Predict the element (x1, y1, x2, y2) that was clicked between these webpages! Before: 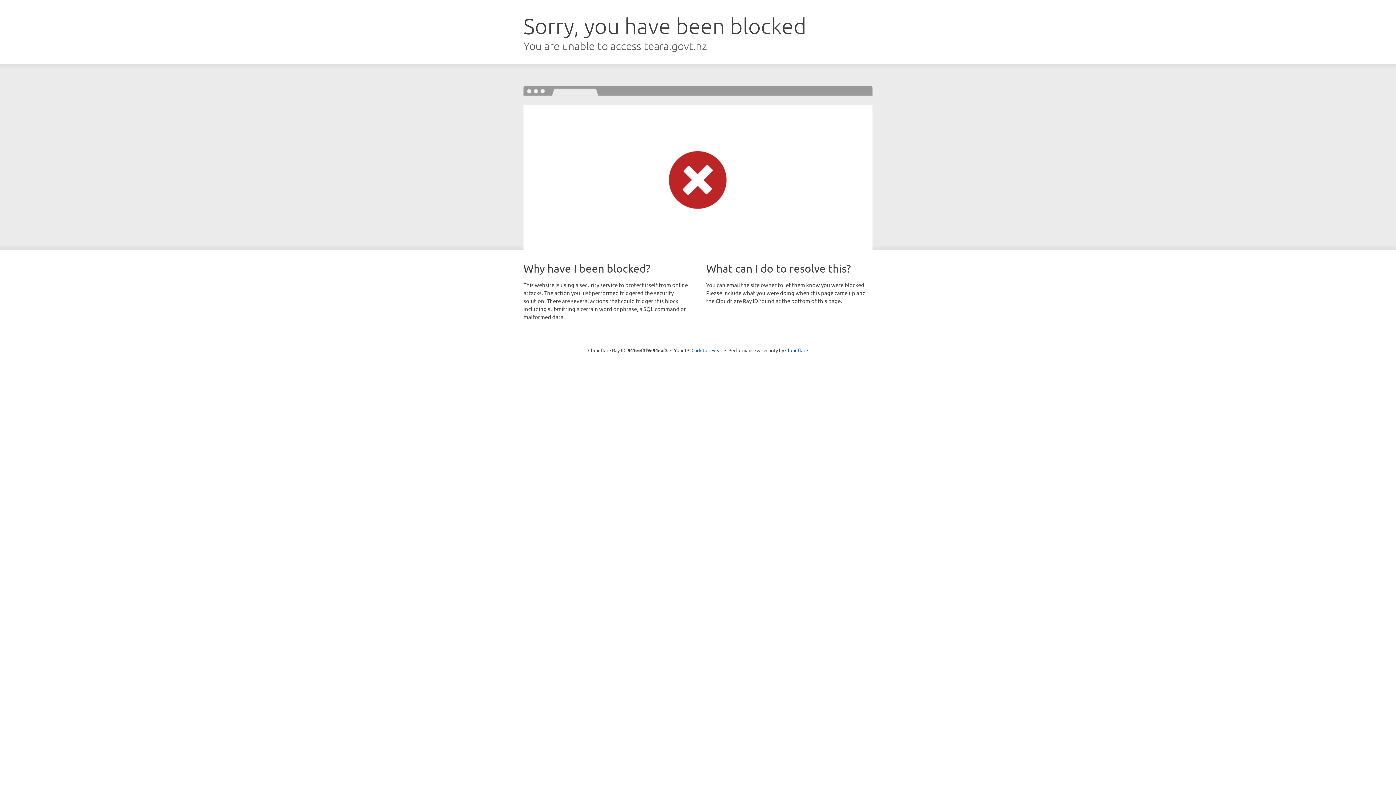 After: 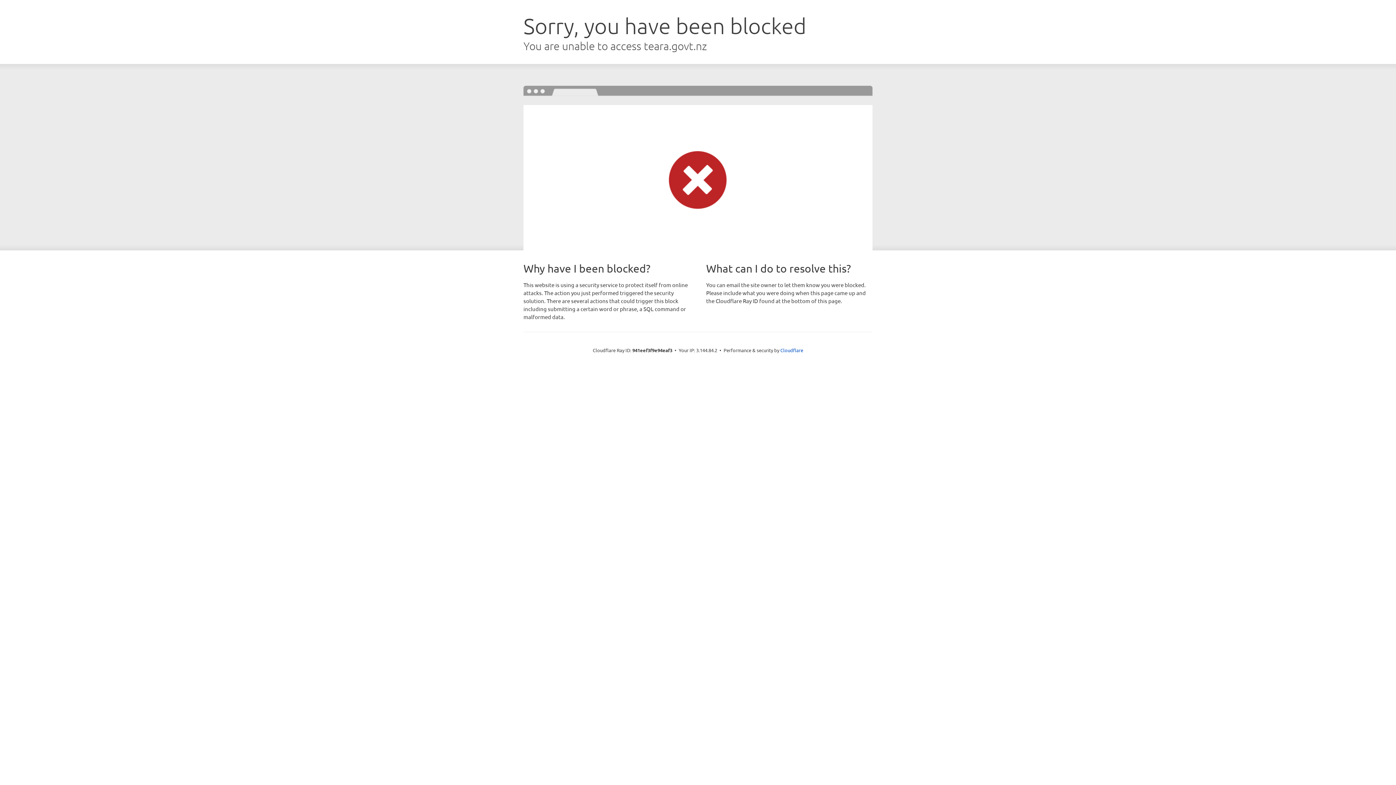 Action: bbox: (691, 346, 722, 353) label: Click to reveal